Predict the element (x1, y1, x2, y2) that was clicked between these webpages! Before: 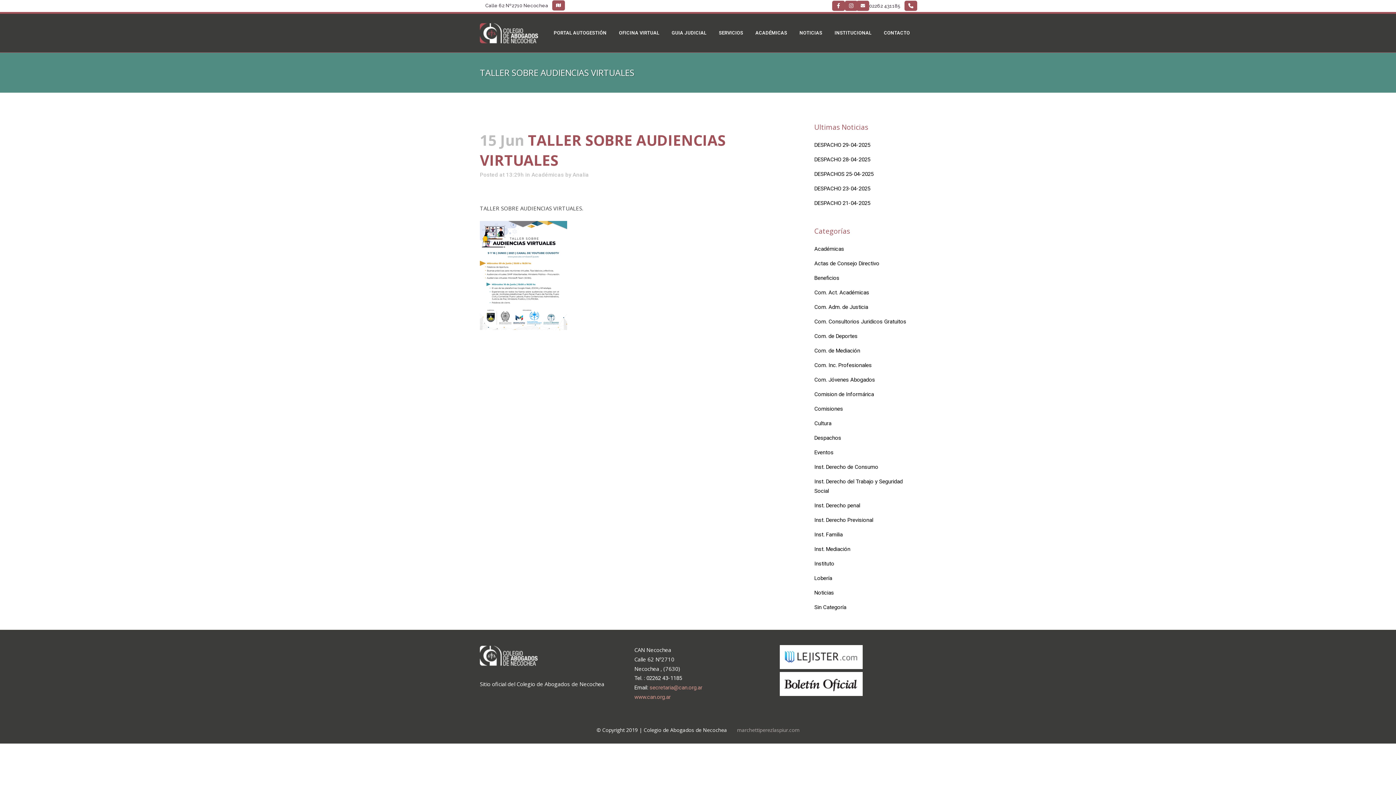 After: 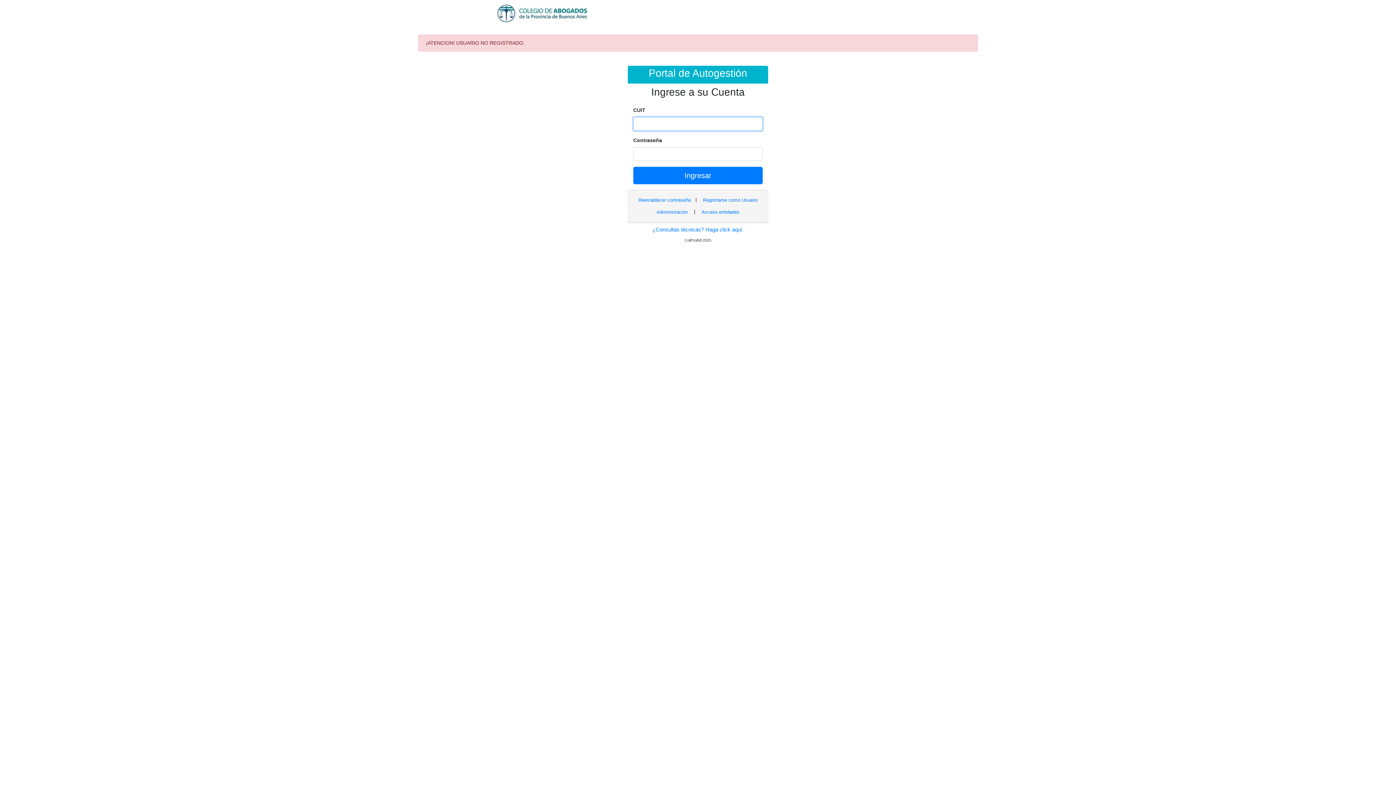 Action: bbox: (547, 13, 613, 52) label: PORTAL AUTOGESTIÓN